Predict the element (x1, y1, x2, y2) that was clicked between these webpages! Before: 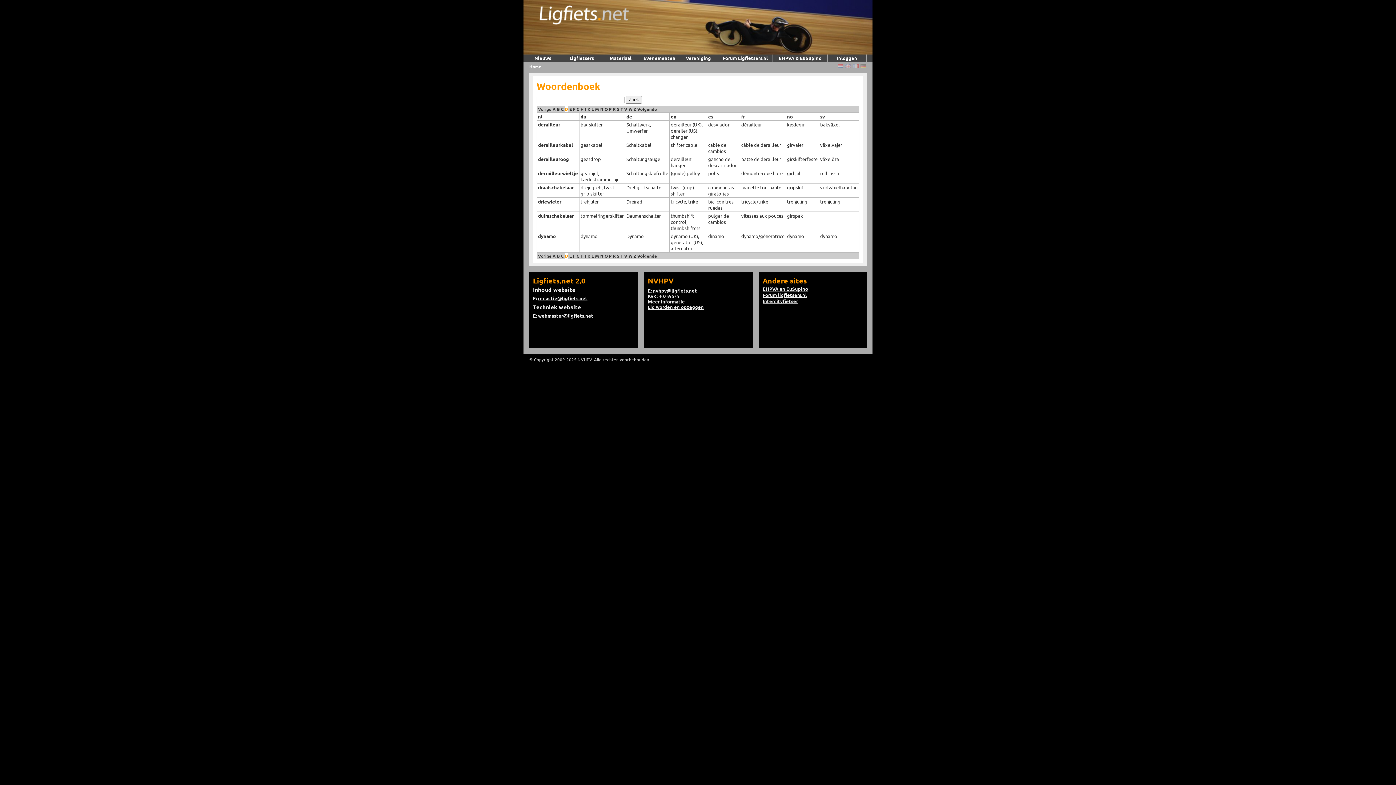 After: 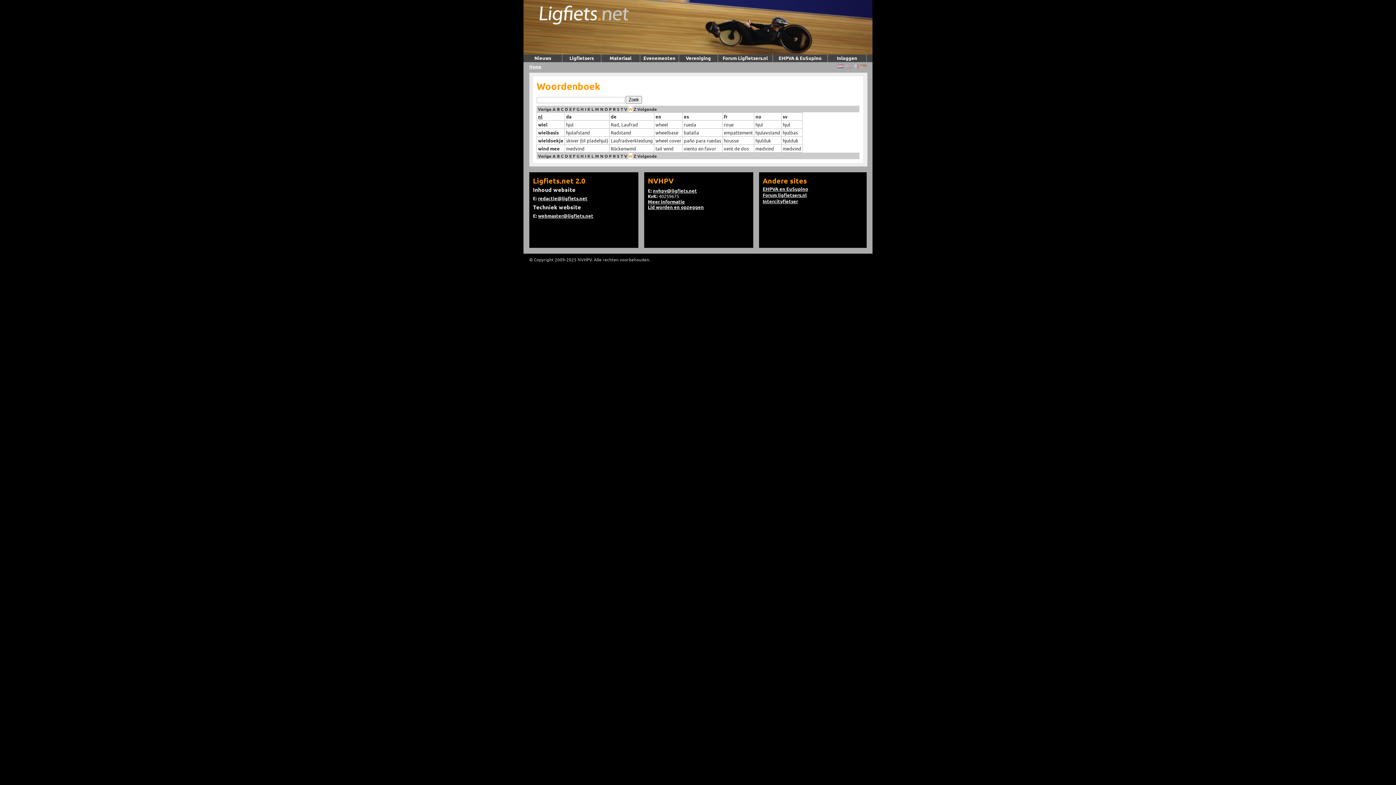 Action: label: W bbox: (628, 253, 632, 258)